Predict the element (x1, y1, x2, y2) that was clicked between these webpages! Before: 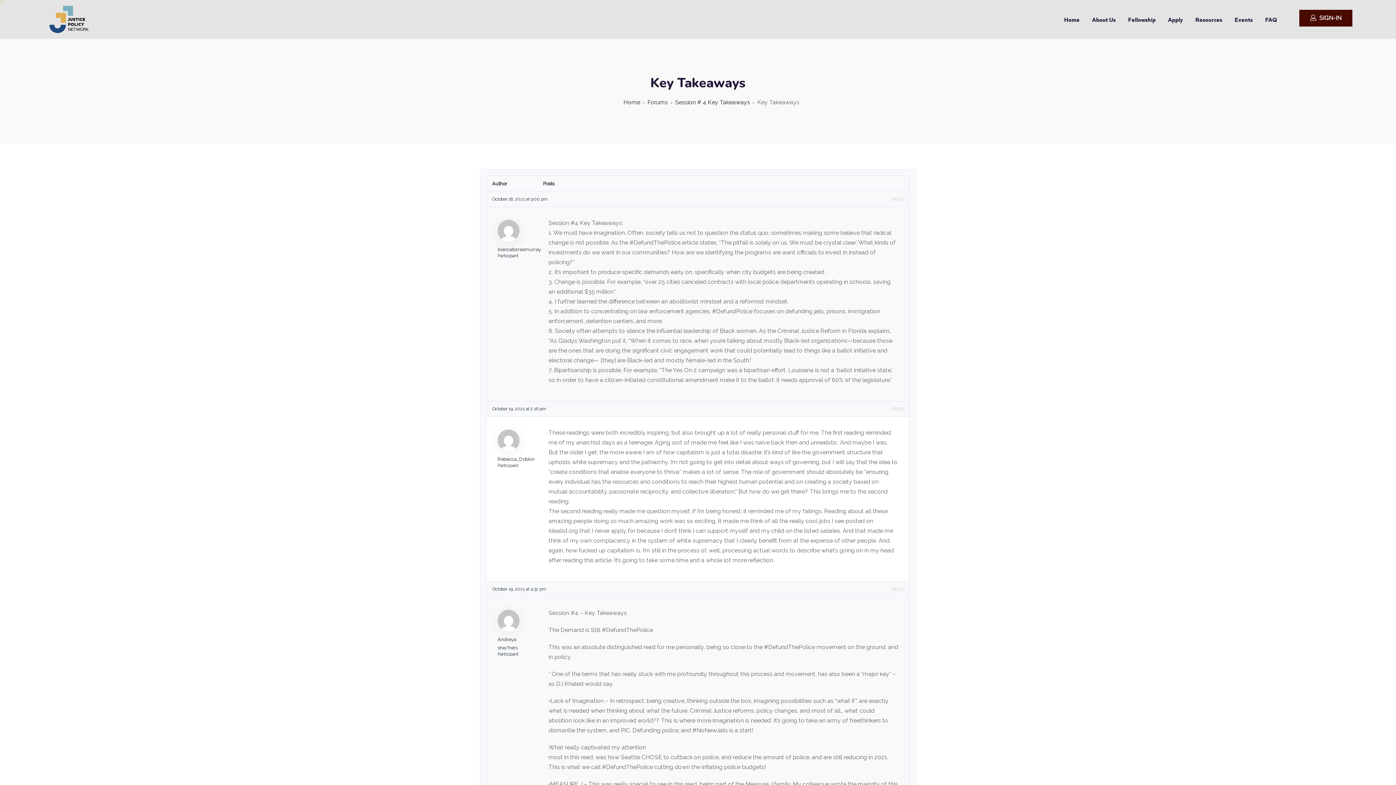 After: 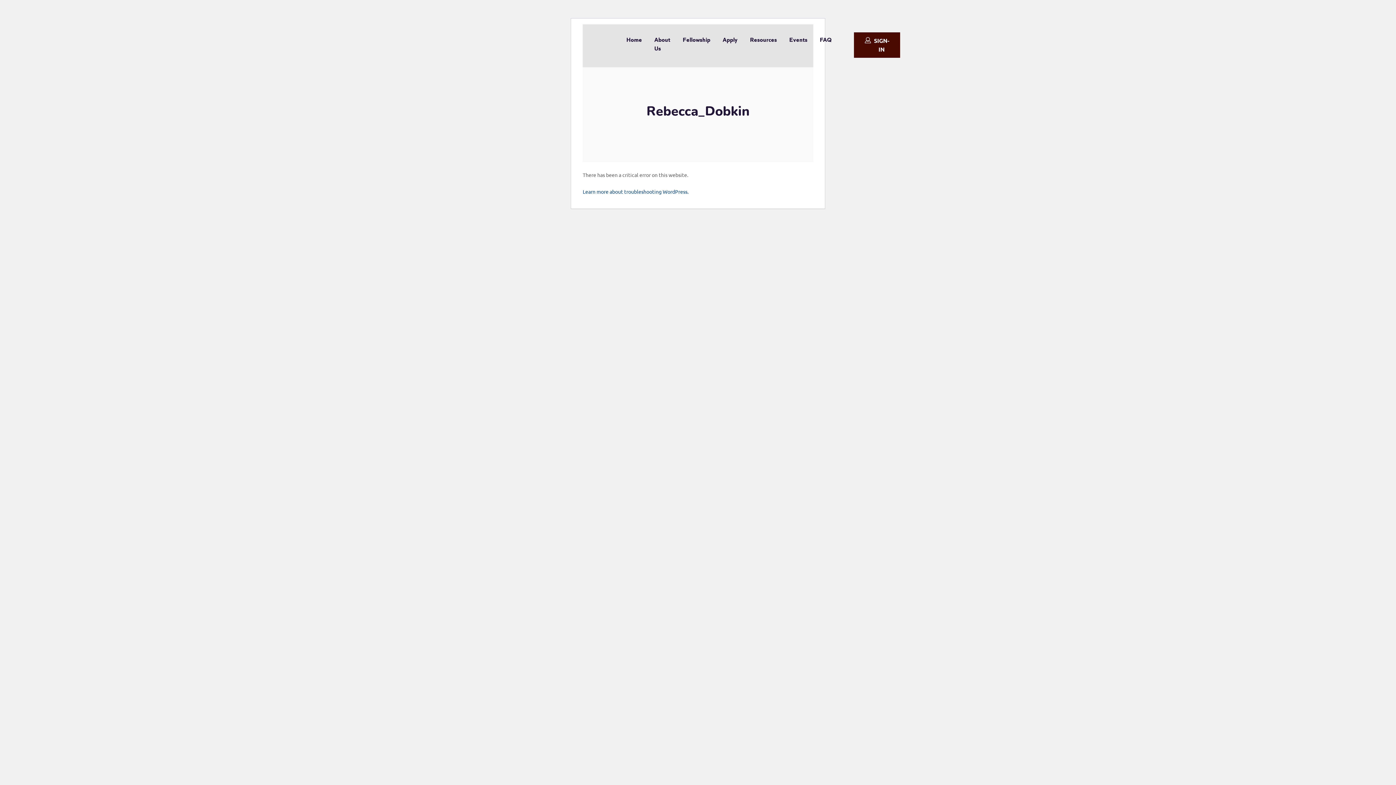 Action: bbox: (492, 435, 534, 462) label: Rebecca_Dobkin